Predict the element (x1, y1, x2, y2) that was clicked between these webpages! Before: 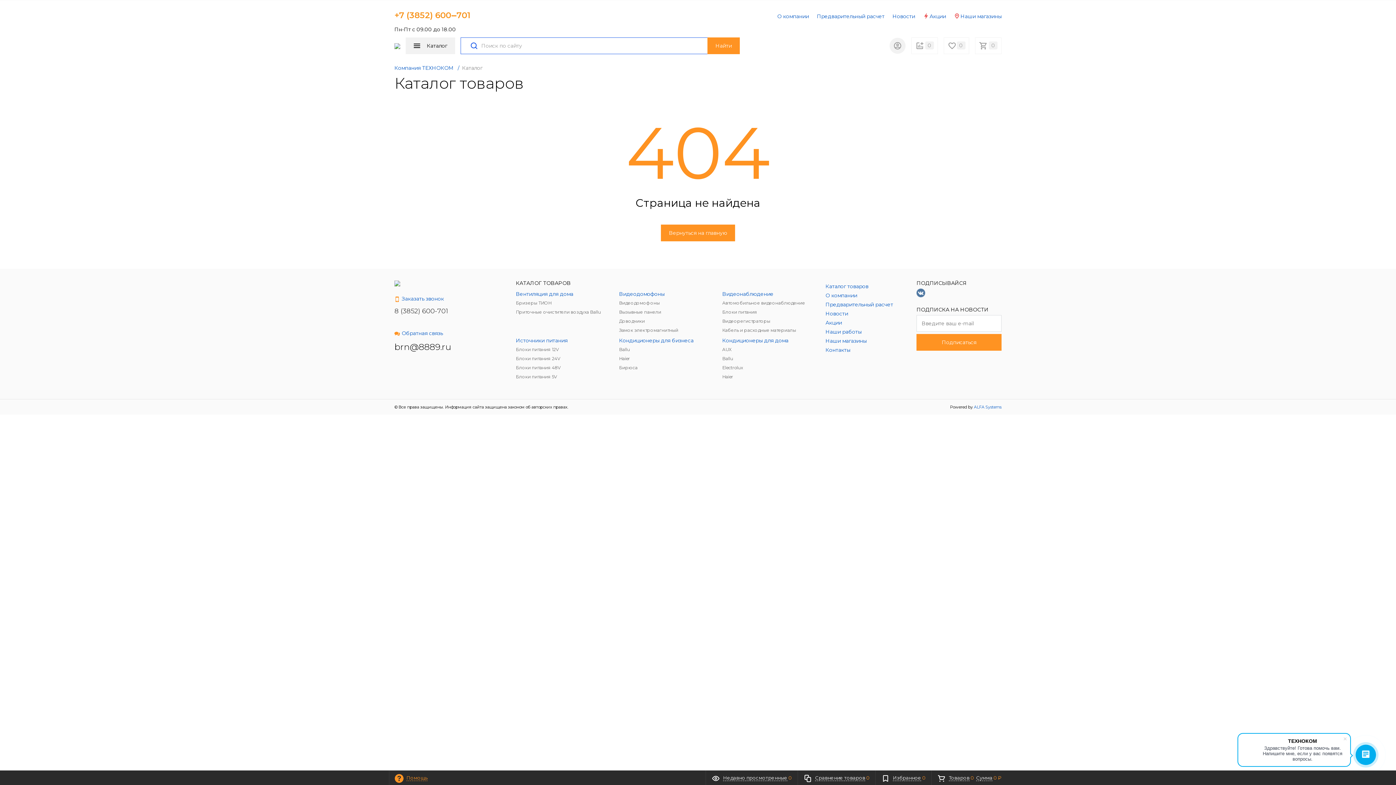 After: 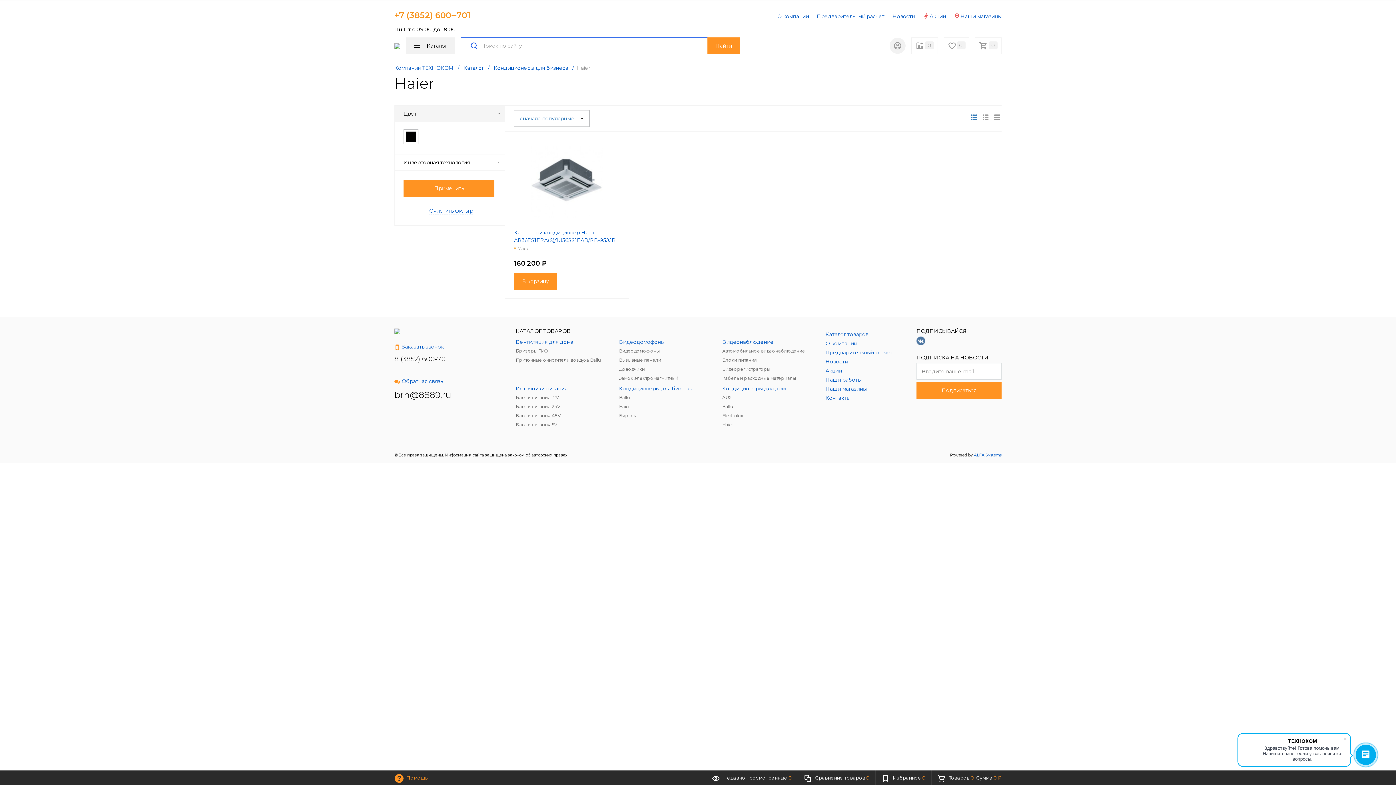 Action: label: Haier bbox: (619, 355, 711, 362)